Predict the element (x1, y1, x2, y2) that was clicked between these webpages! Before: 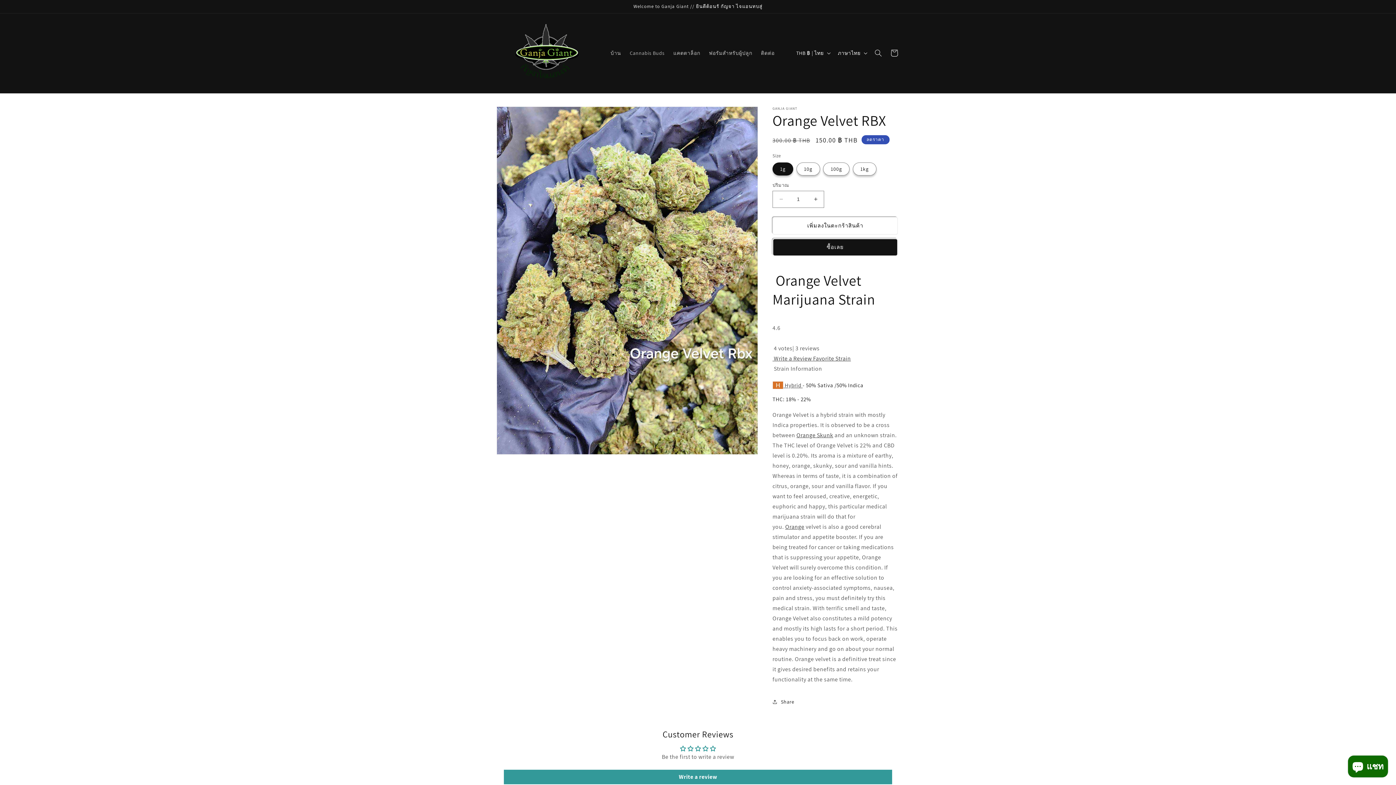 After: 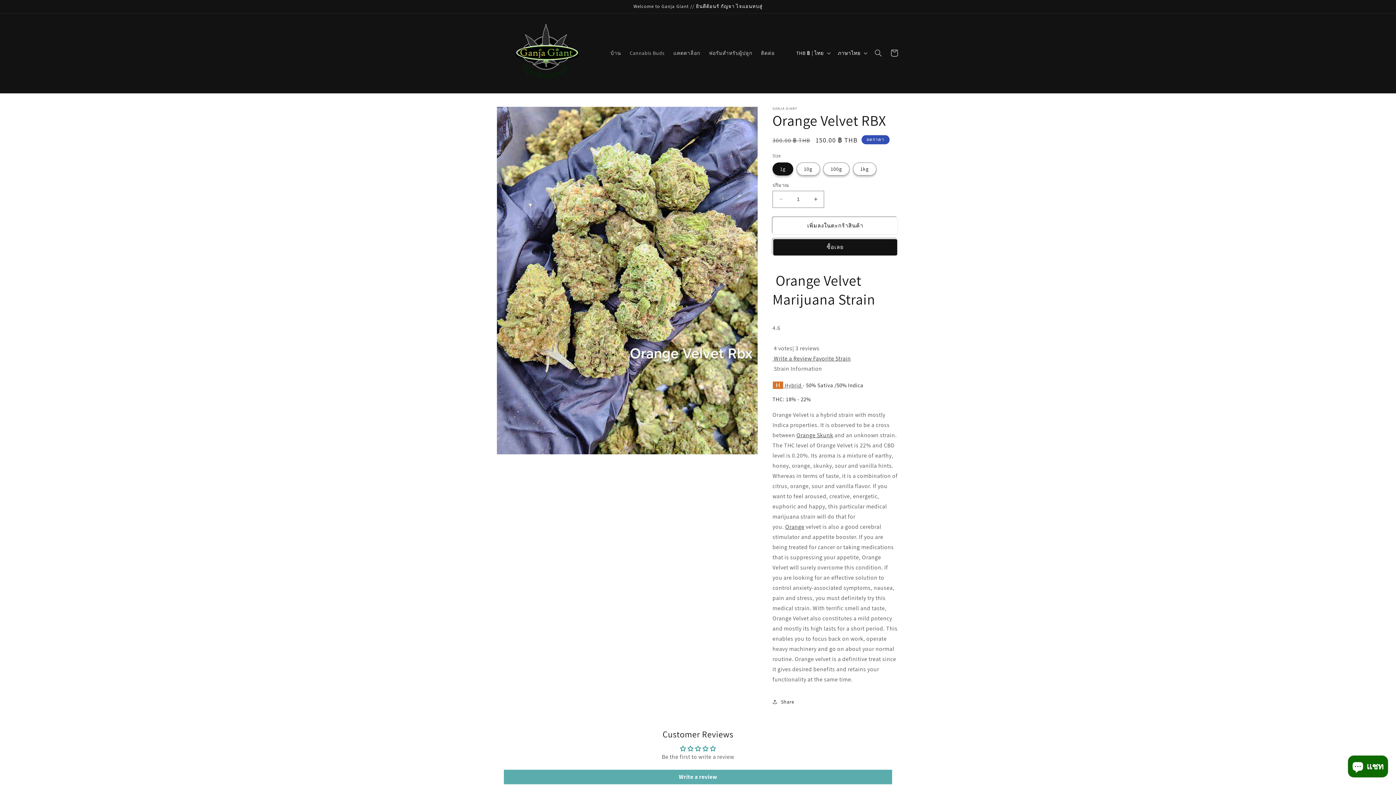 Action: label: Write a review bbox: (504, 770, 892, 784)